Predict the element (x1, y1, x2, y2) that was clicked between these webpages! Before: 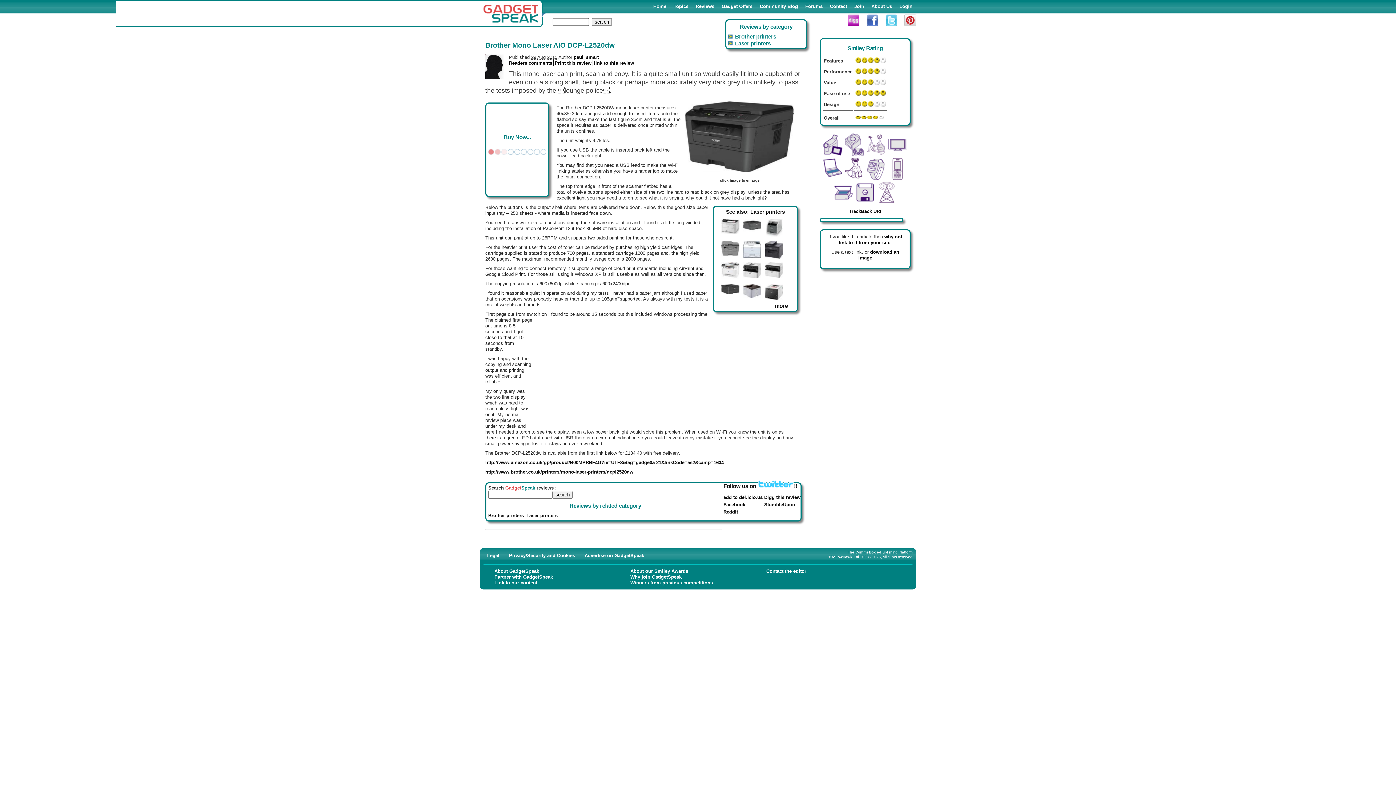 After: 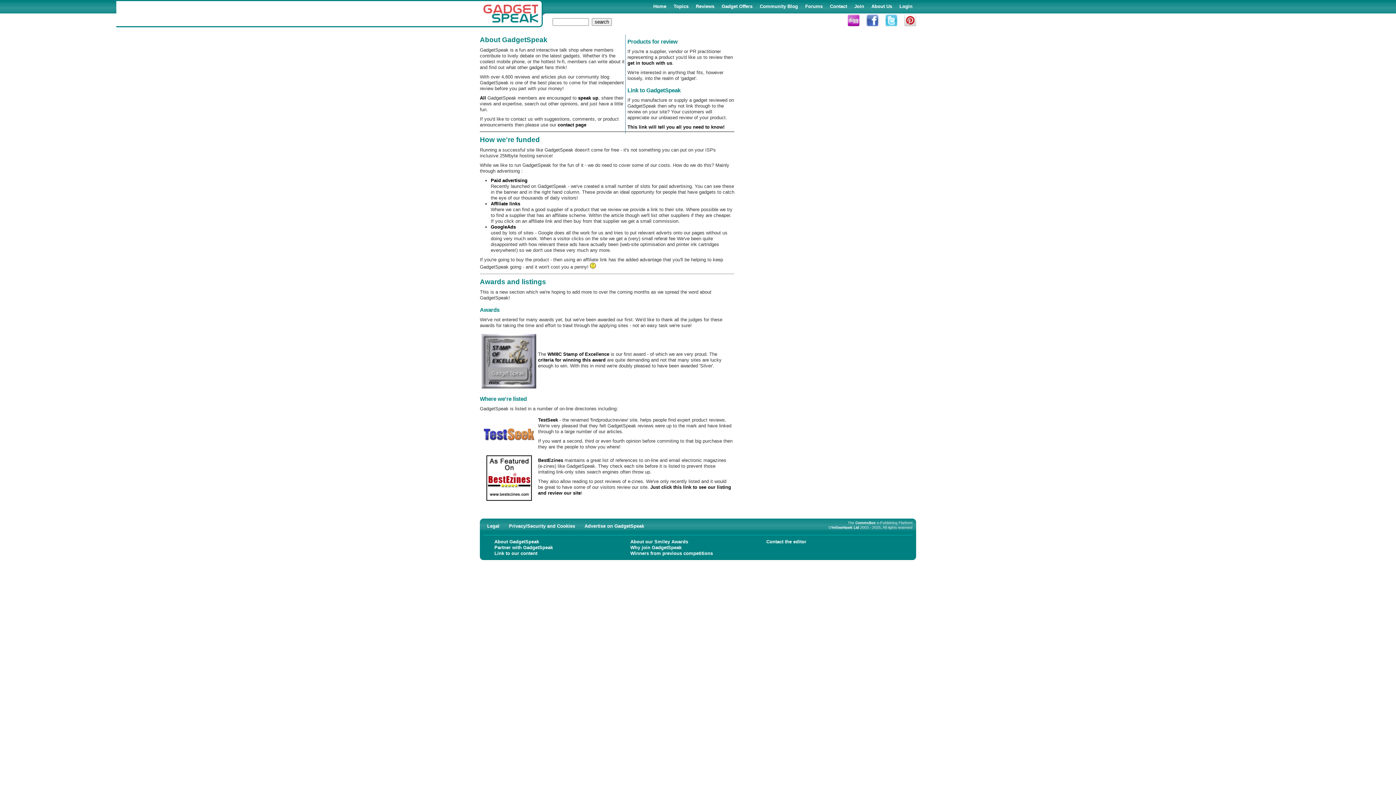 Action: bbox: (871, 3, 892, 9) label: About Us